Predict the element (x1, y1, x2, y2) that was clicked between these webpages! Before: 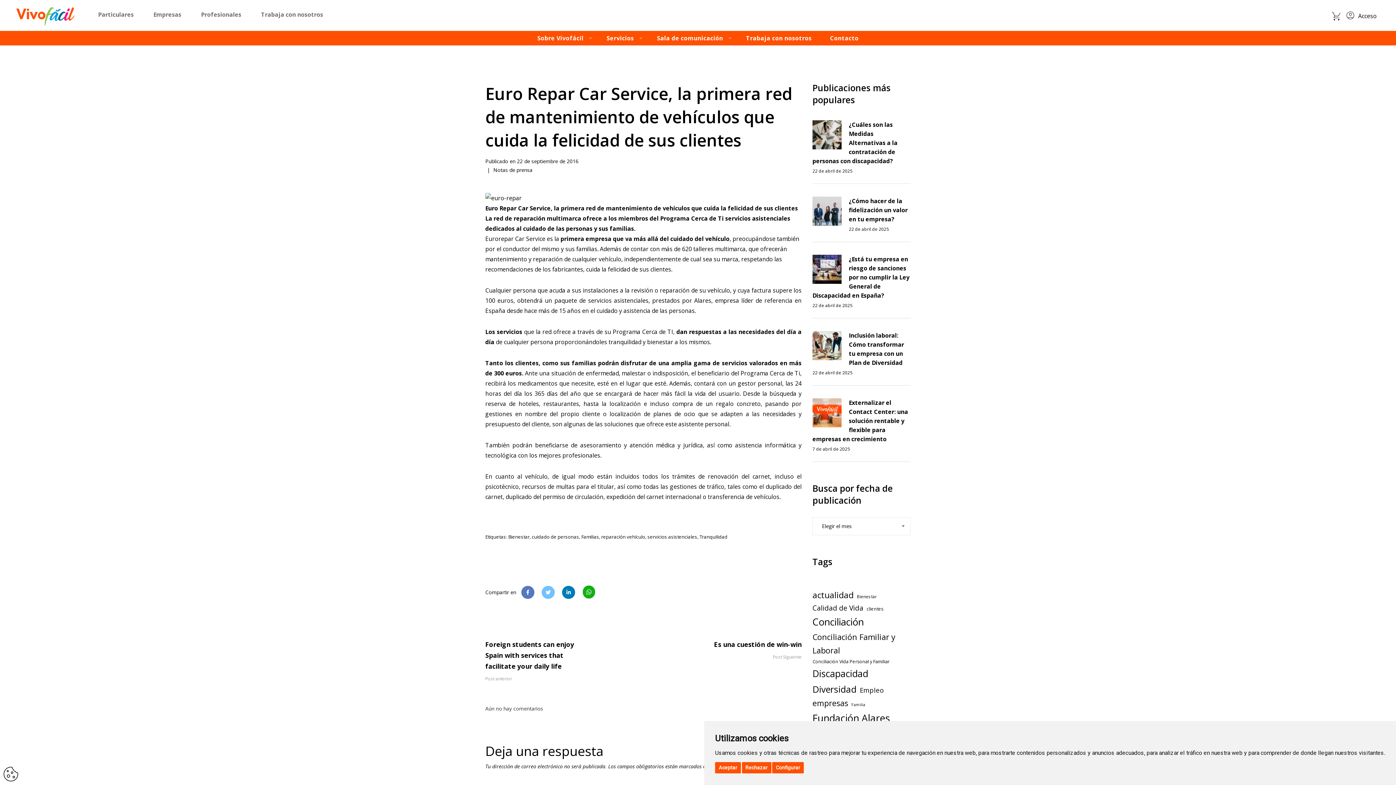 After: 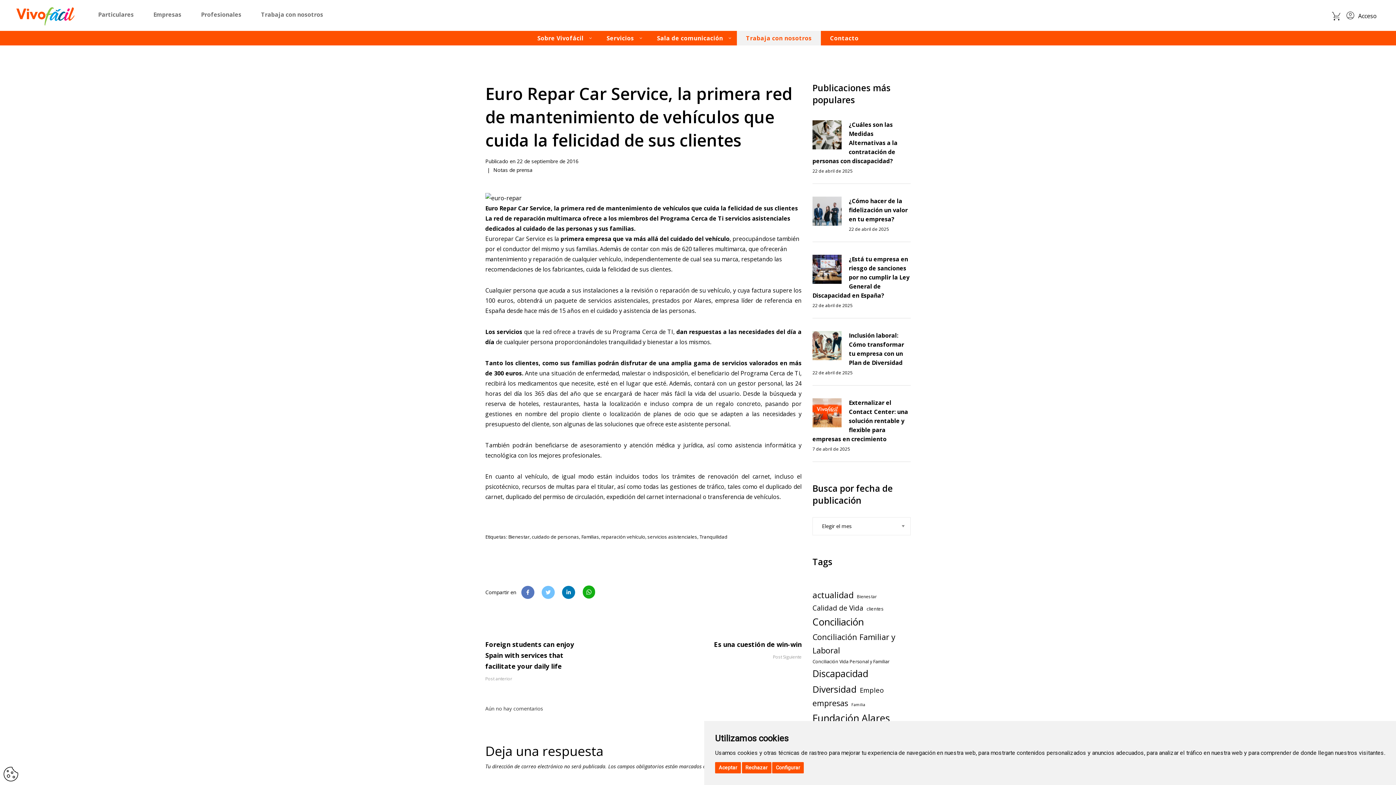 Action: bbox: (742, 30, 815, 45) label: Trabaja con nosotros